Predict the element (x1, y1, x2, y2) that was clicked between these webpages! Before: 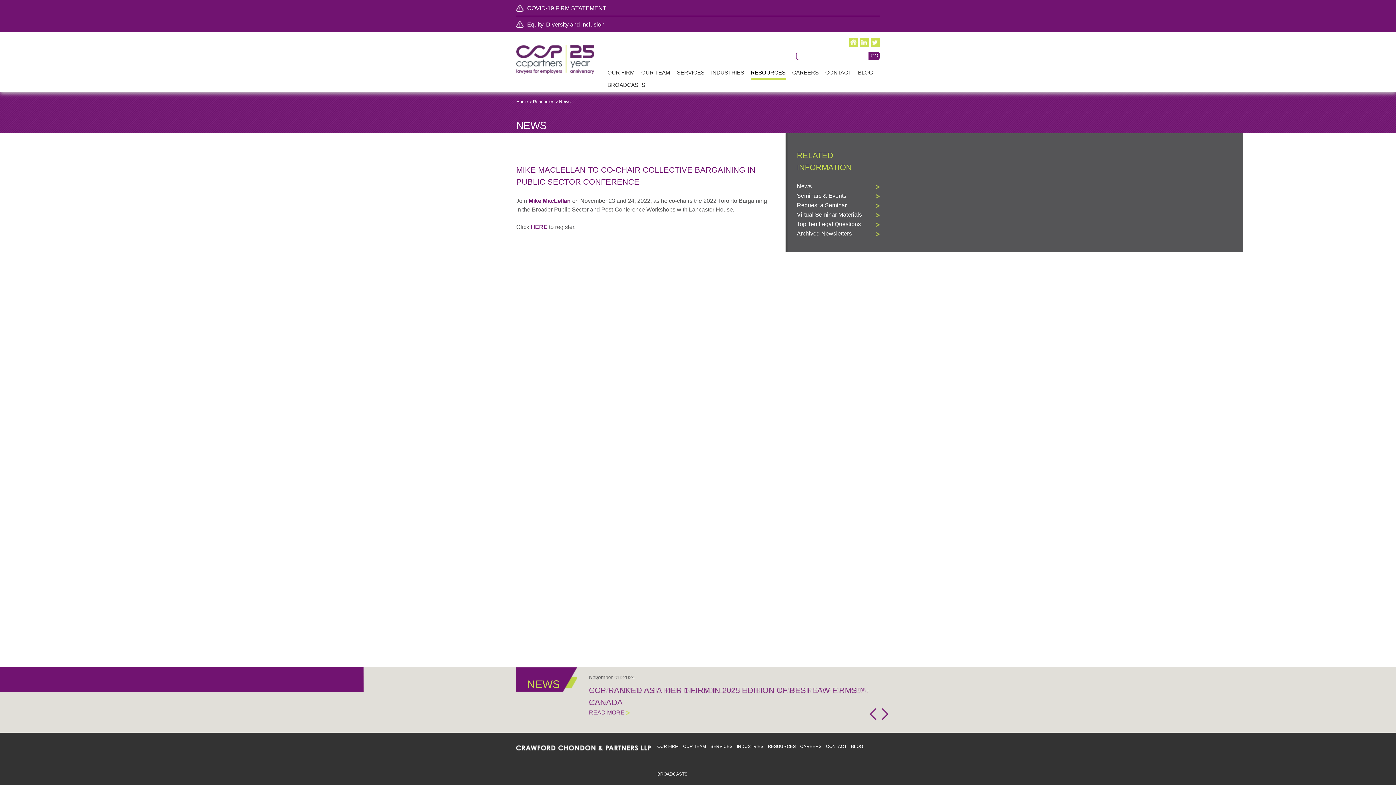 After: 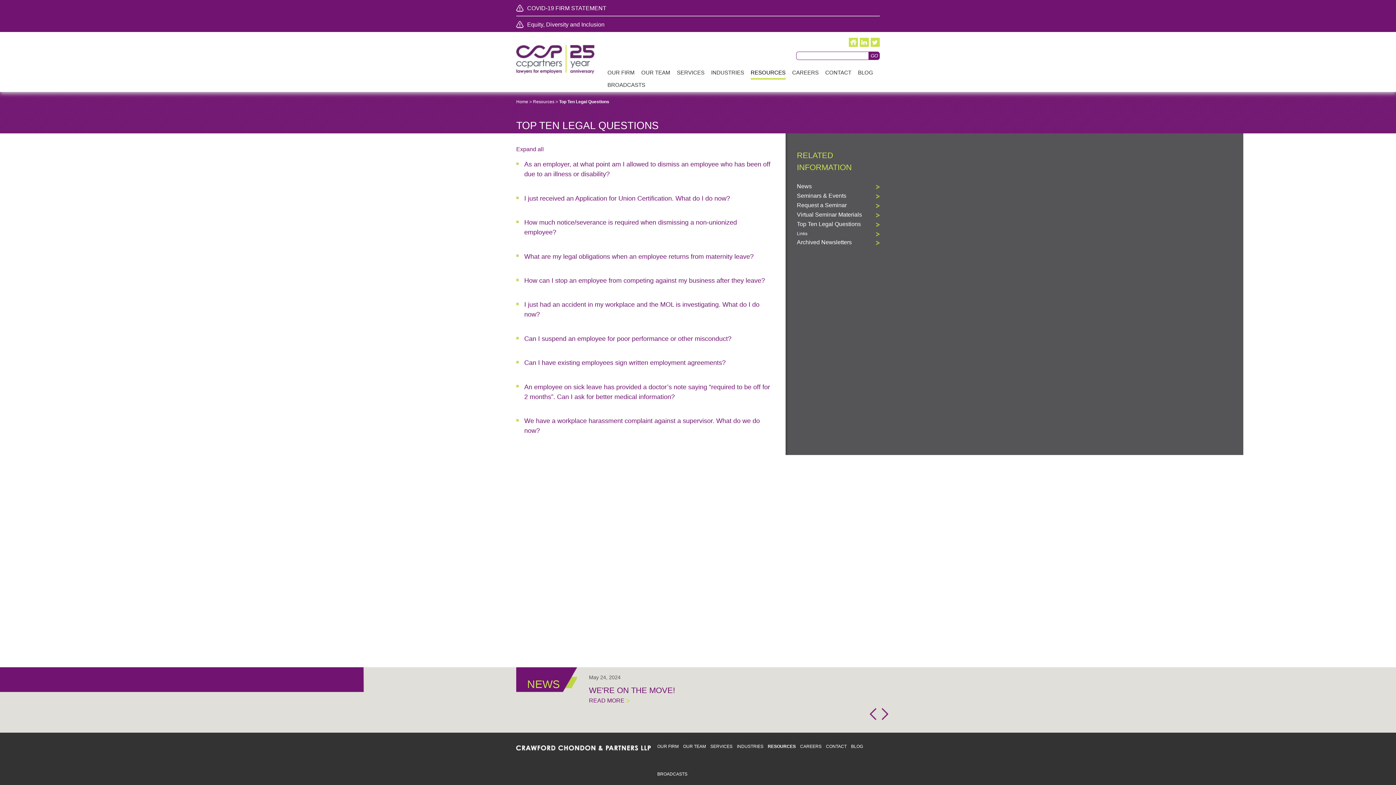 Action: bbox: (797, 219, 880, 229) label: Top Ten Legal Questions